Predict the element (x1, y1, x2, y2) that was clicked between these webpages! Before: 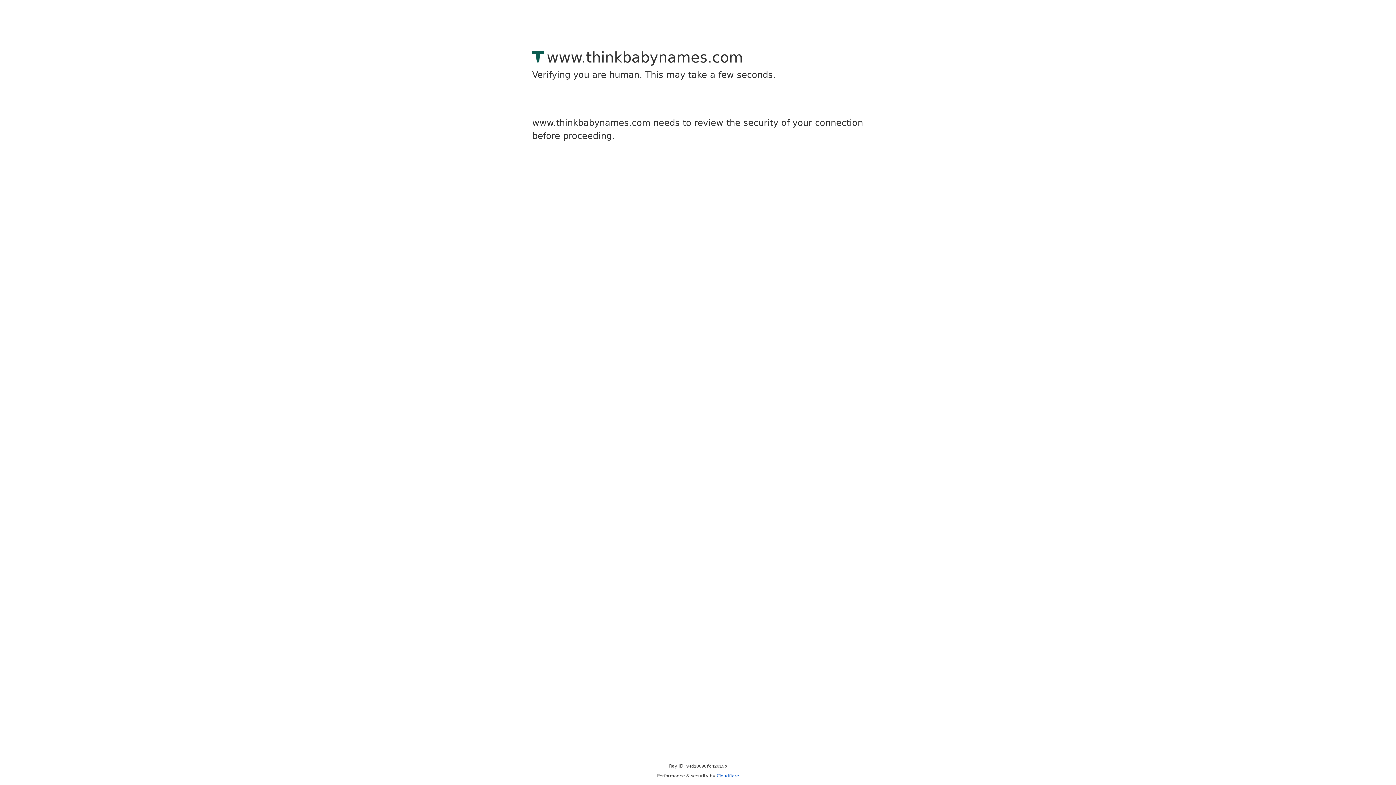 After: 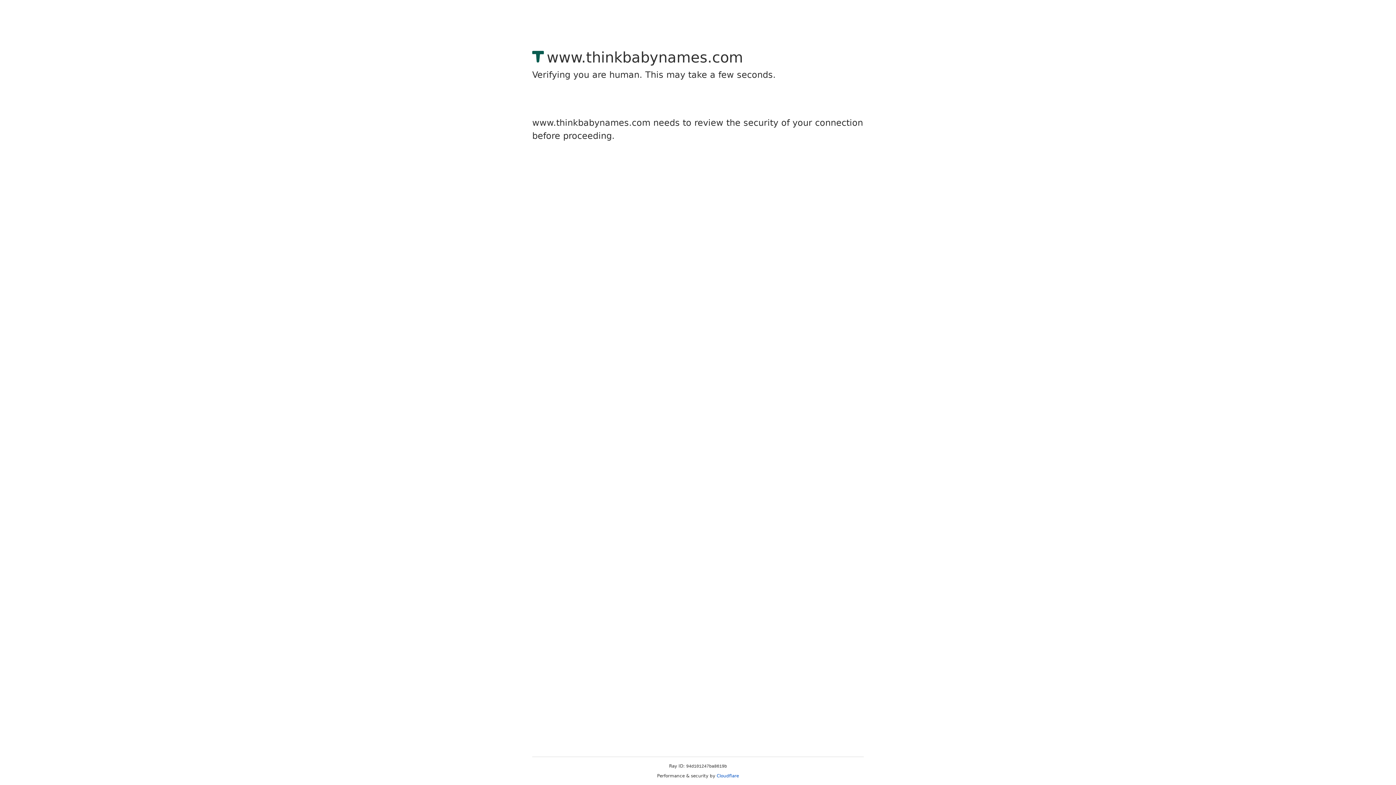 Action: bbox: (716, 773, 739, 778) label: Cloudflare